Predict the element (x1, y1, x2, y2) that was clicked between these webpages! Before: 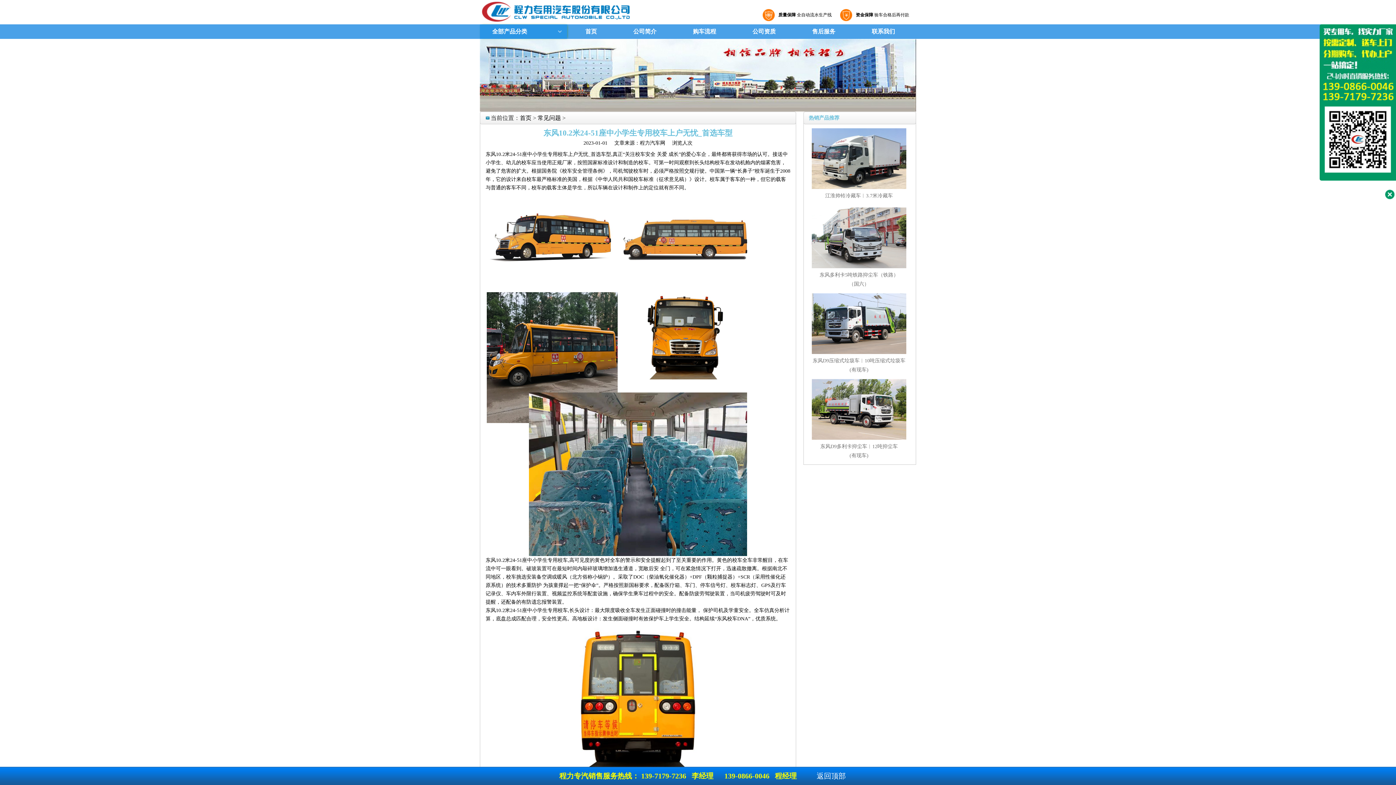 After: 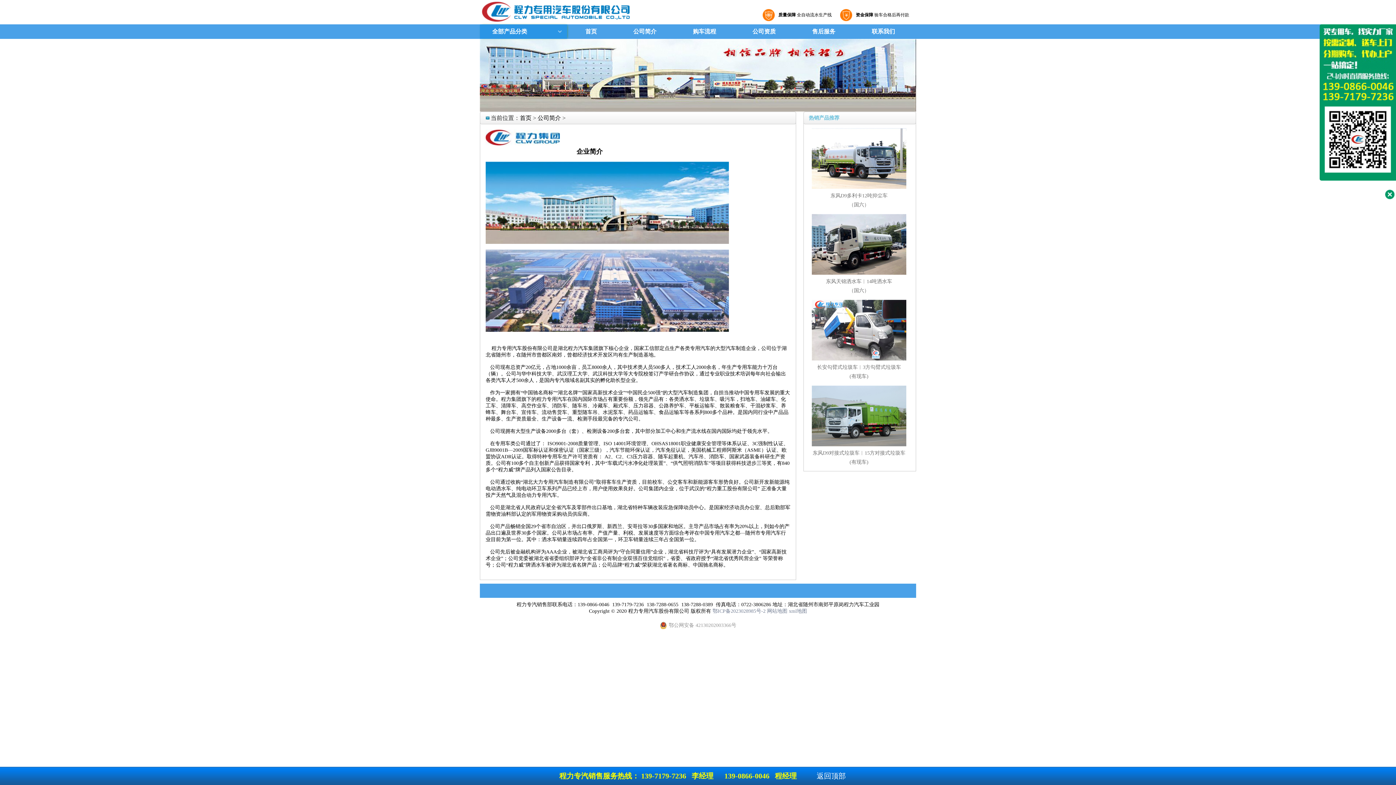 Action: label: 公司简介 bbox: (615, 24, 674, 38)